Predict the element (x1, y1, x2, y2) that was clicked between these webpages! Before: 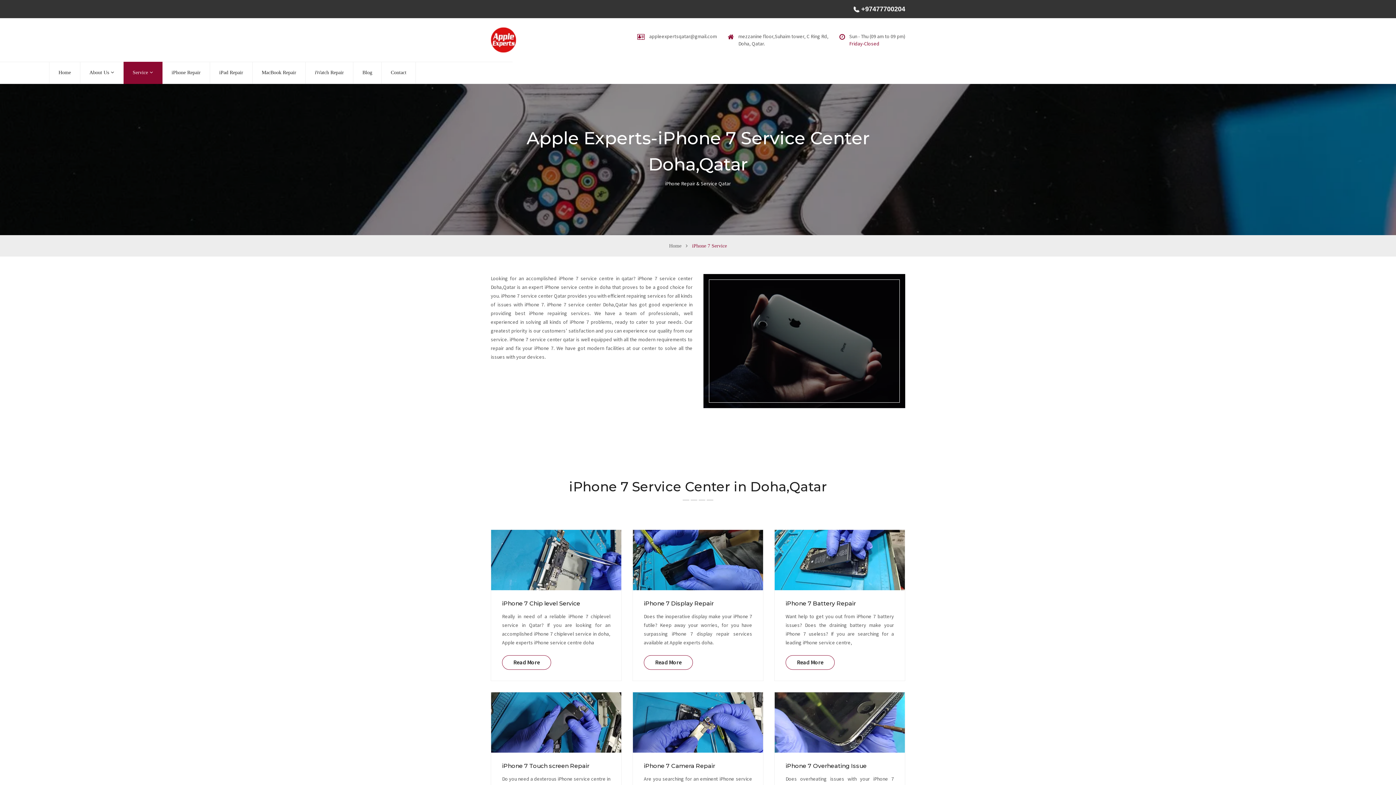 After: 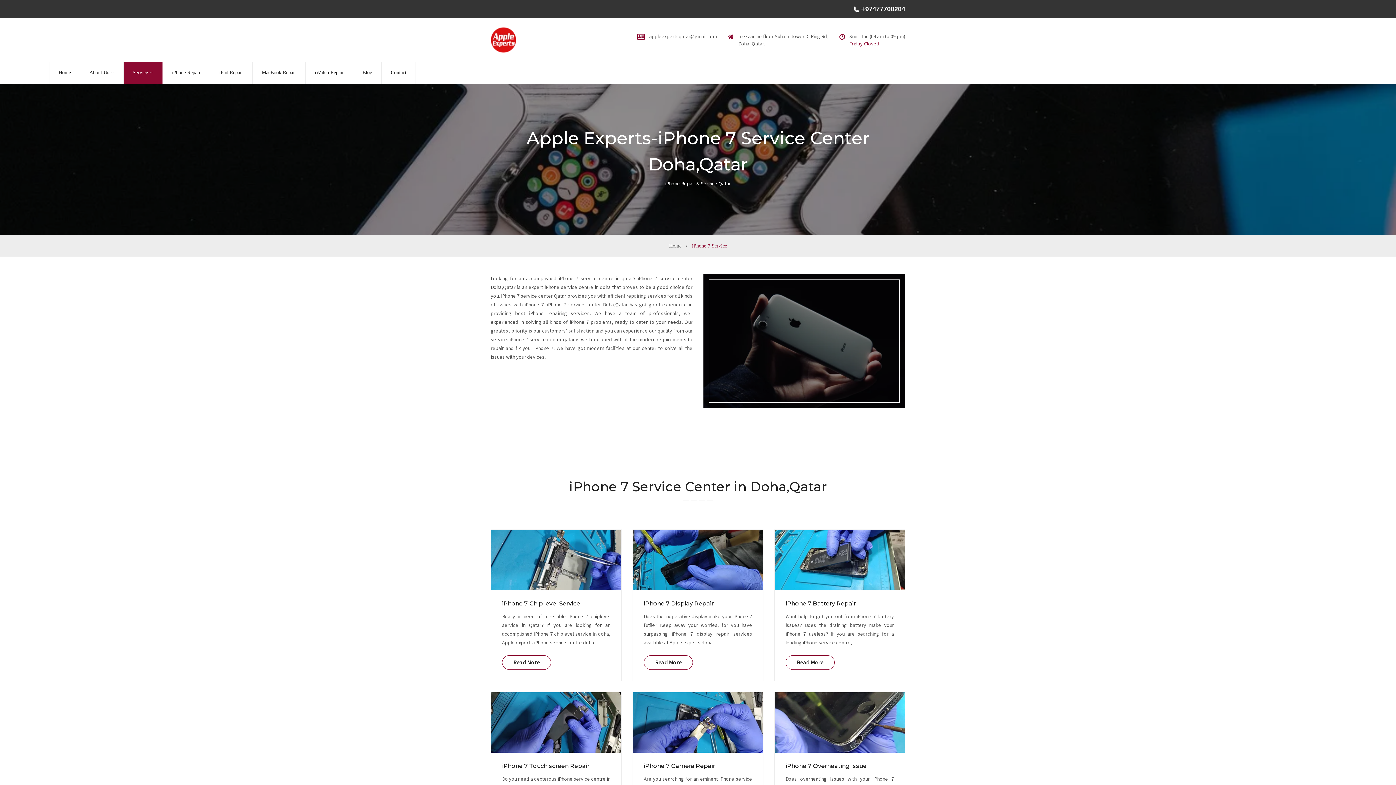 Action: label:  +97477700204 bbox: (853, 0, 905, 18)